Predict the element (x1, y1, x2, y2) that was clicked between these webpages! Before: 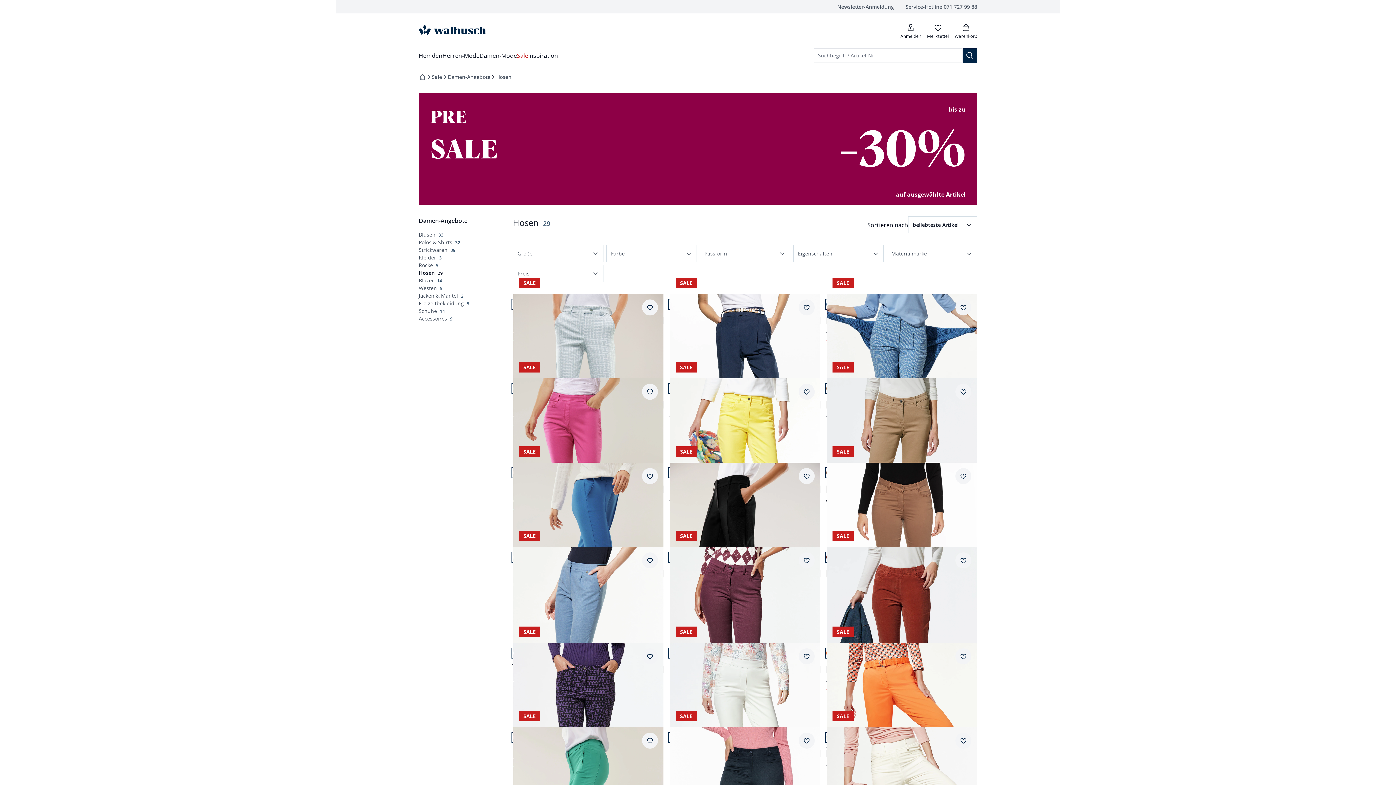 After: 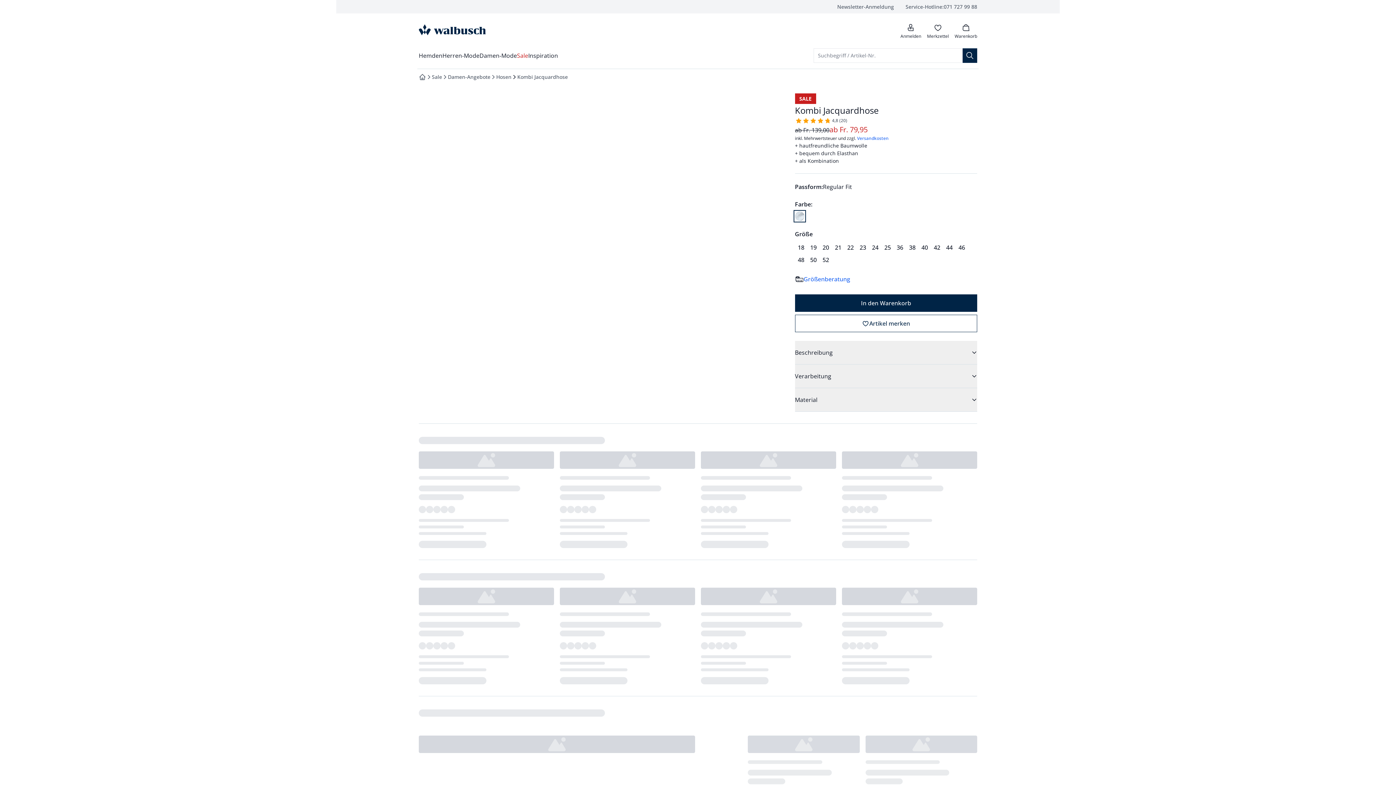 Action: bbox: (512, 293, 663, 344) label: SALE

Kombi Jacquardhose

4,8 (20)

ab Fr. 139,00
ab Fr. 79,95